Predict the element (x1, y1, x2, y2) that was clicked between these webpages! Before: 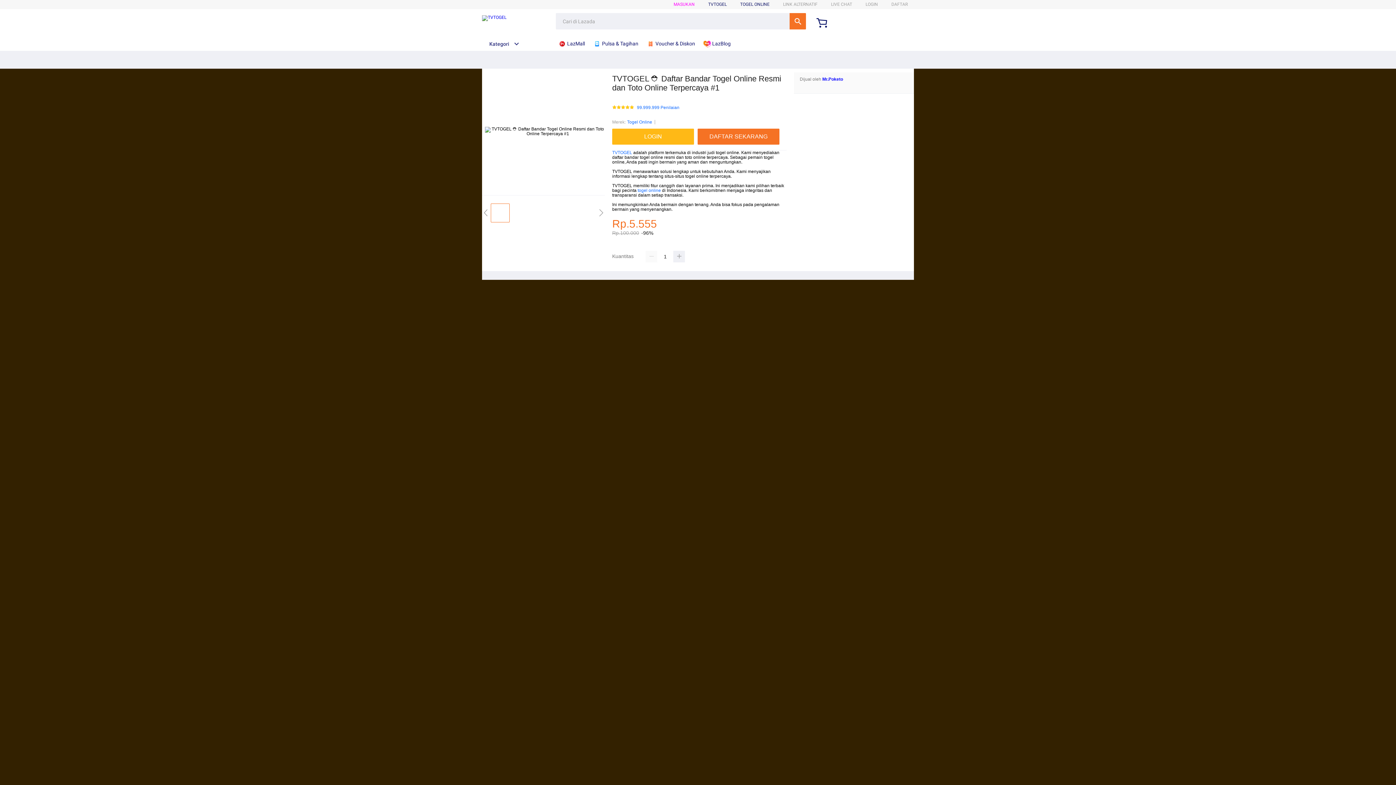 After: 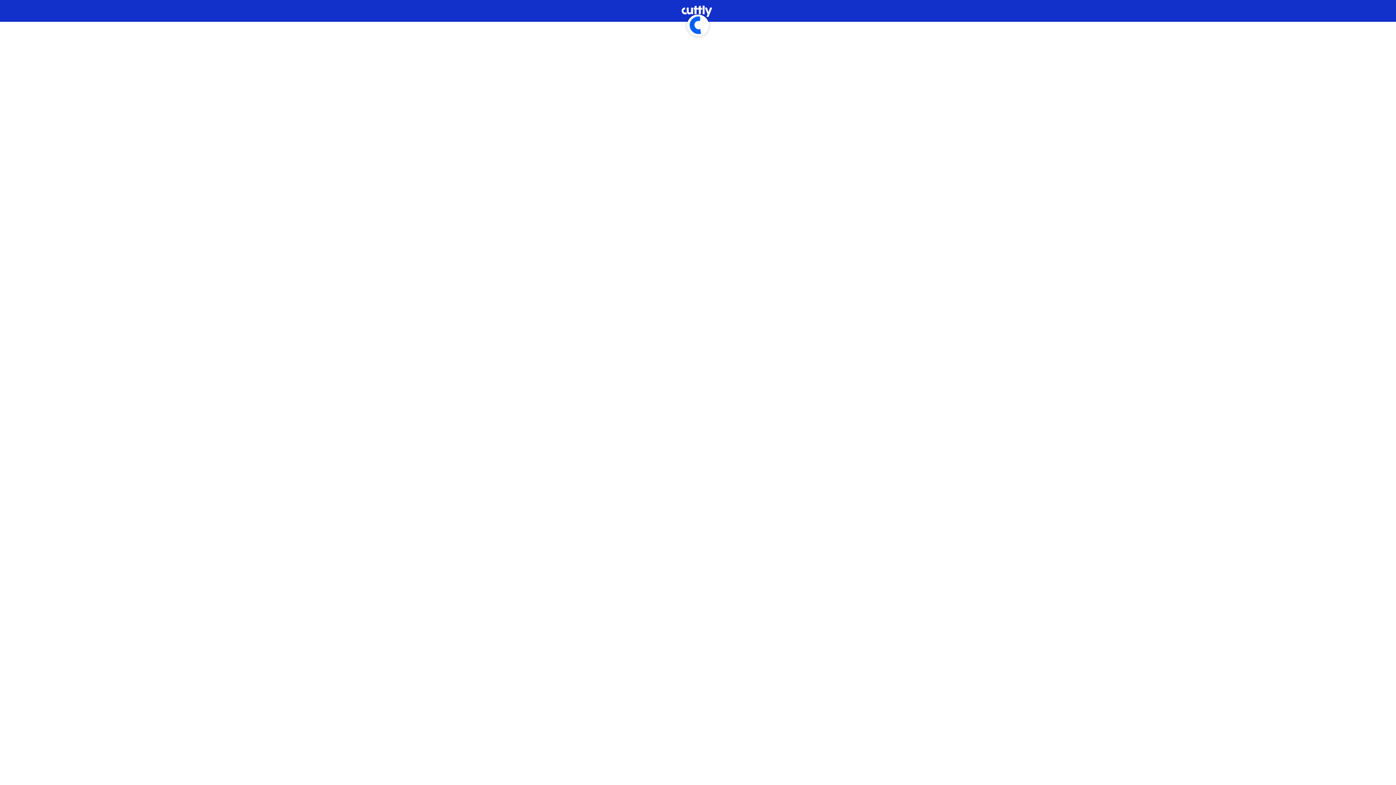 Action: bbox: (612, 128, 694, 144) label: LOGIN